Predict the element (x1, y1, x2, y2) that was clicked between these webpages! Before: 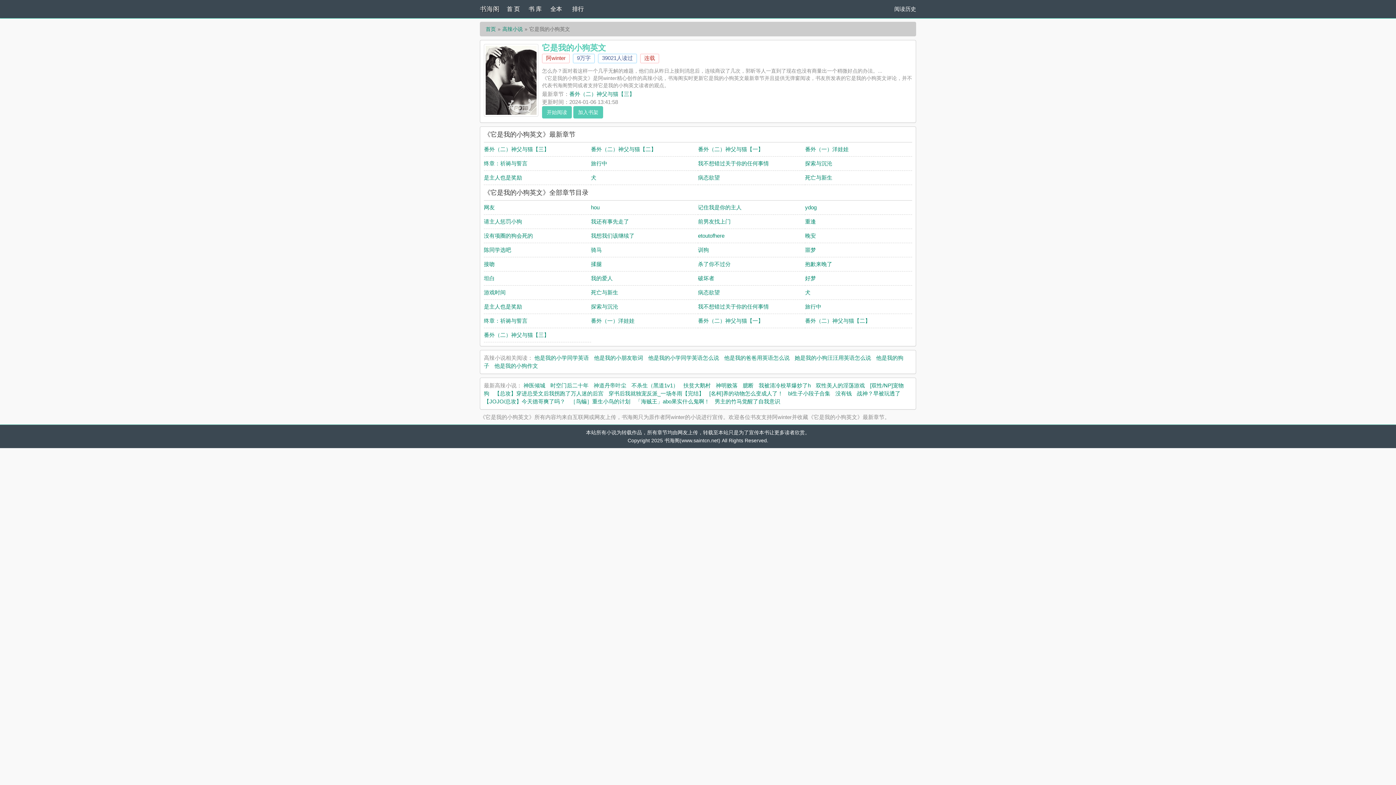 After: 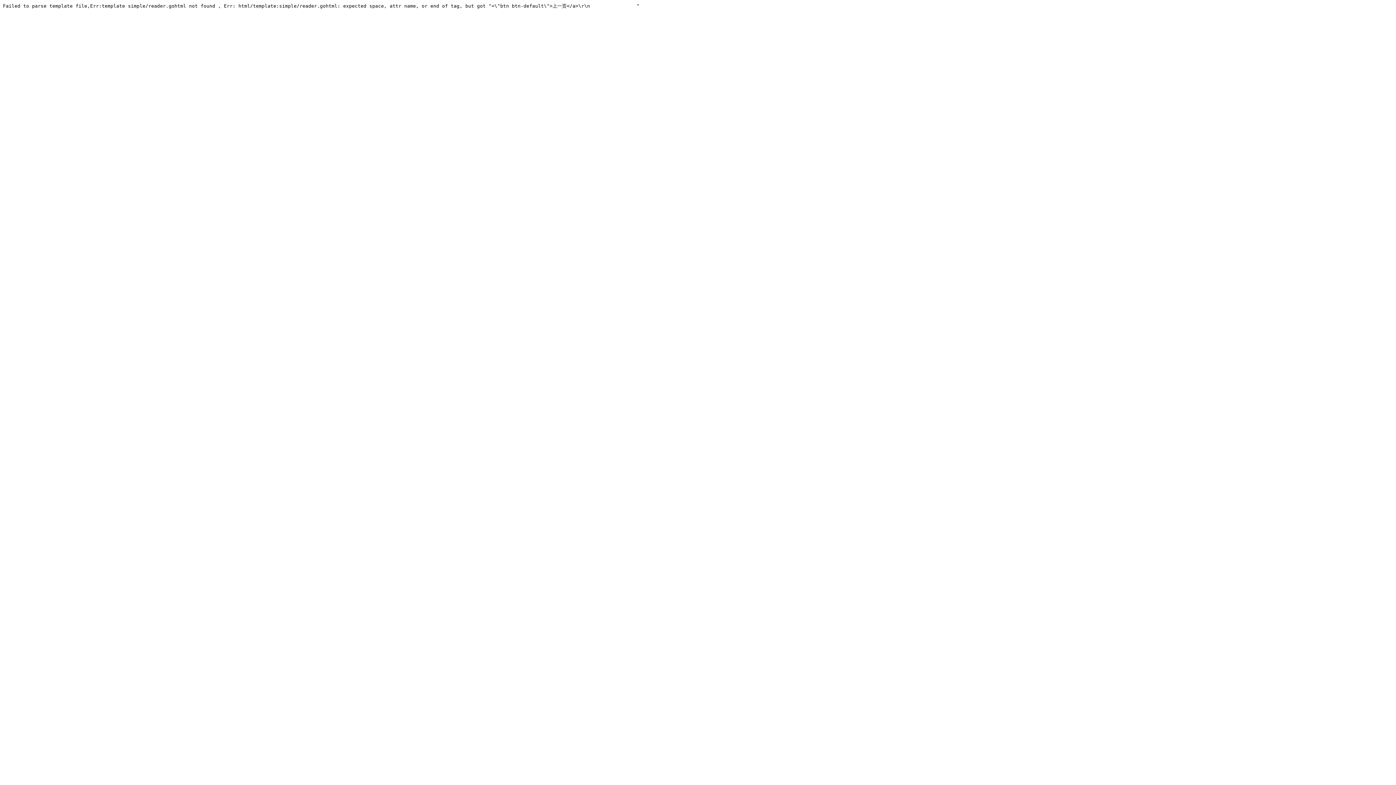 Action: bbox: (805, 246, 816, 253) label: 噩梦